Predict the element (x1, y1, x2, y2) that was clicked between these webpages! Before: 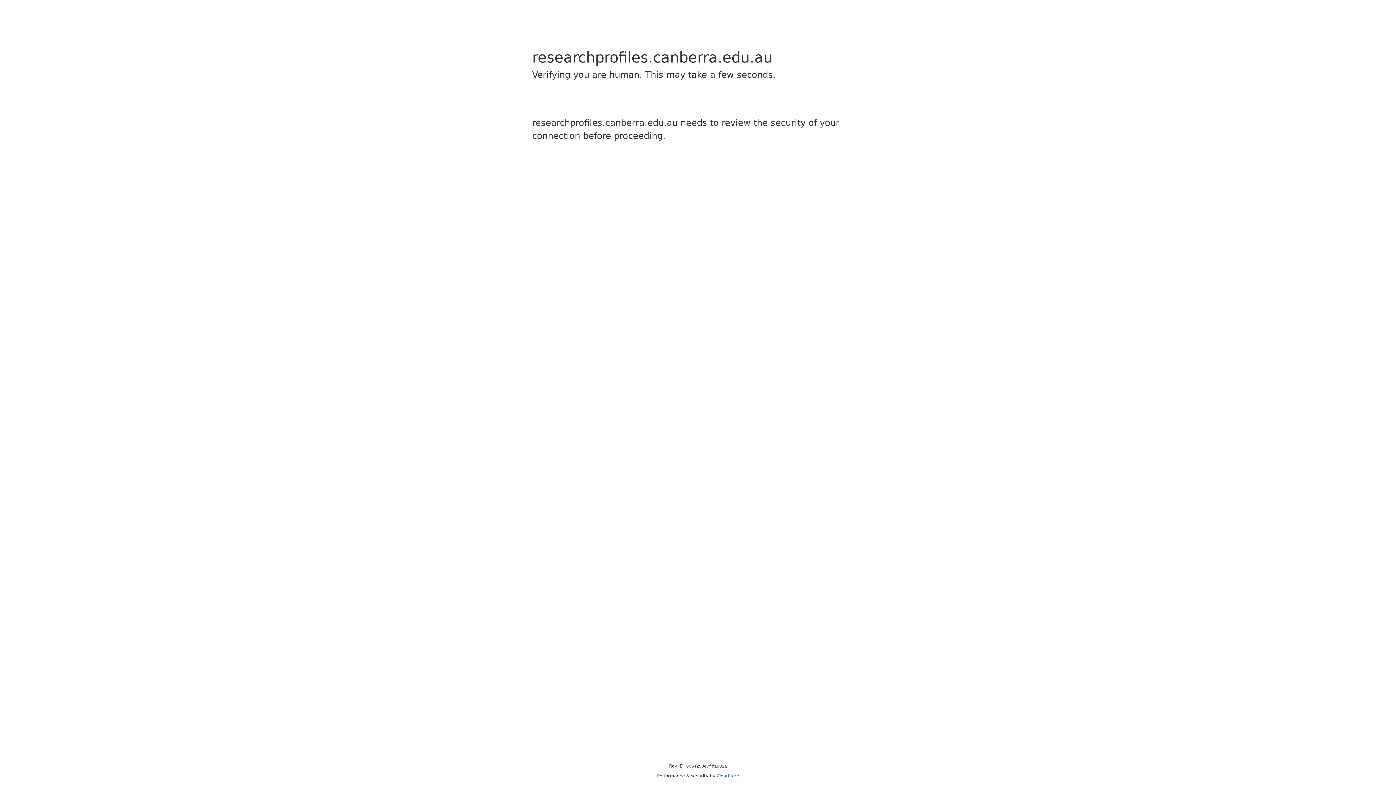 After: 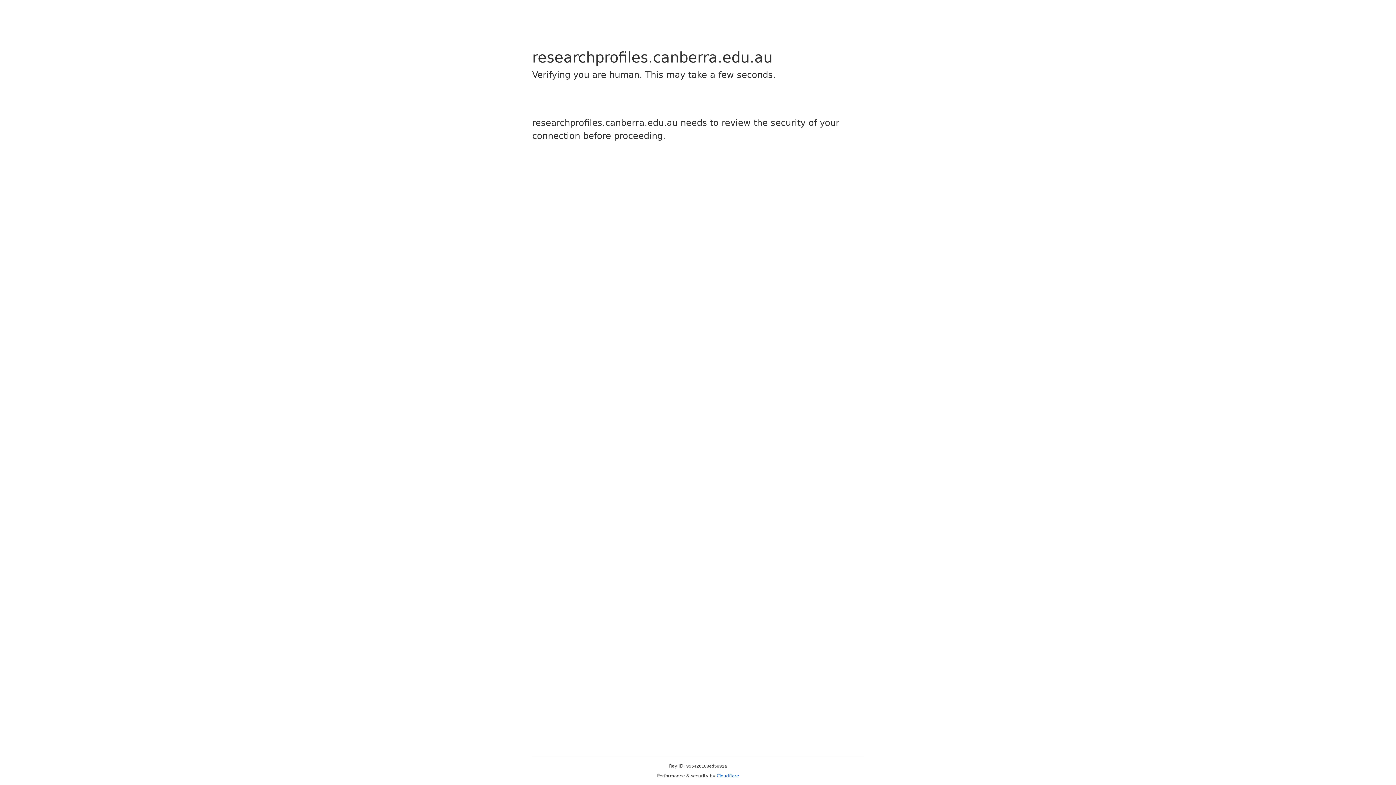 Action: label: Cloudflare bbox: (716, 773, 739, 778)